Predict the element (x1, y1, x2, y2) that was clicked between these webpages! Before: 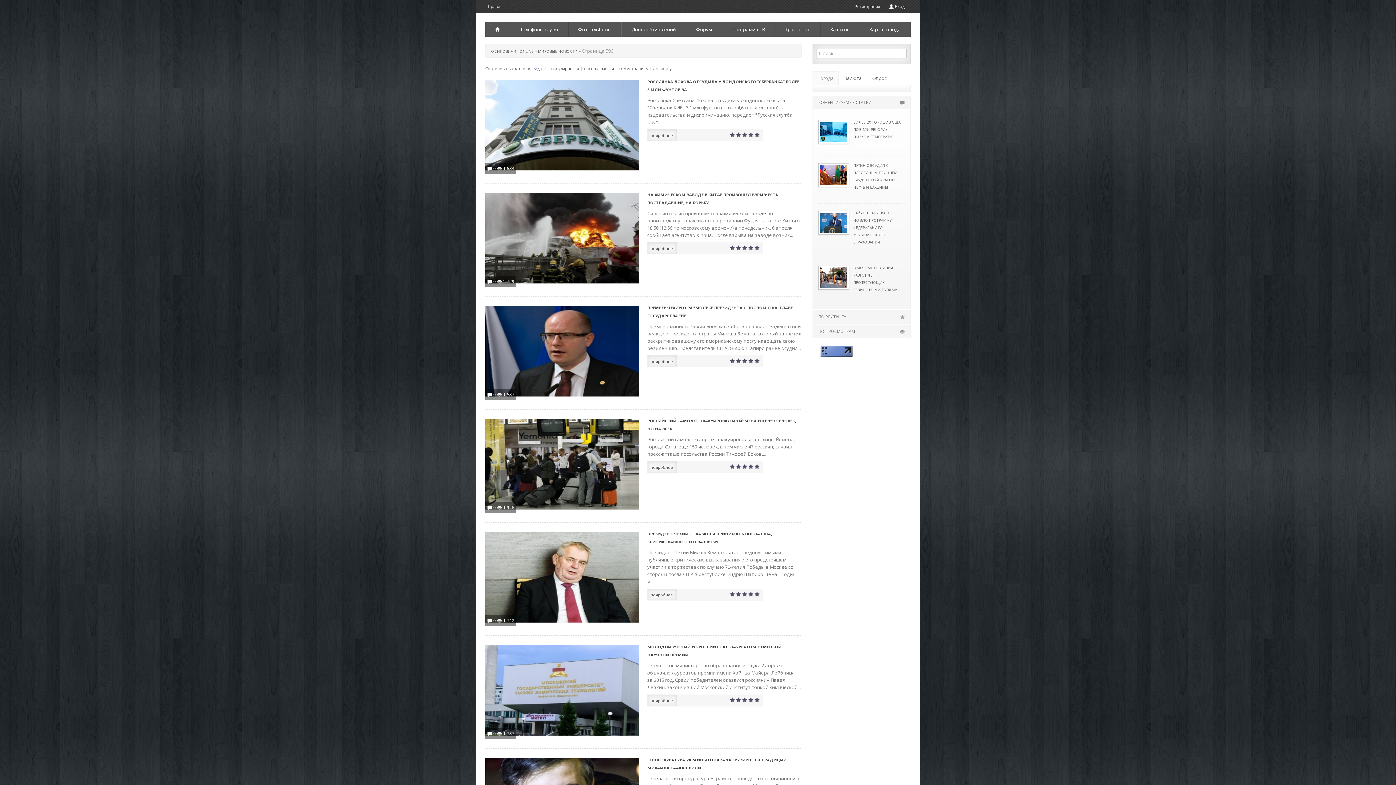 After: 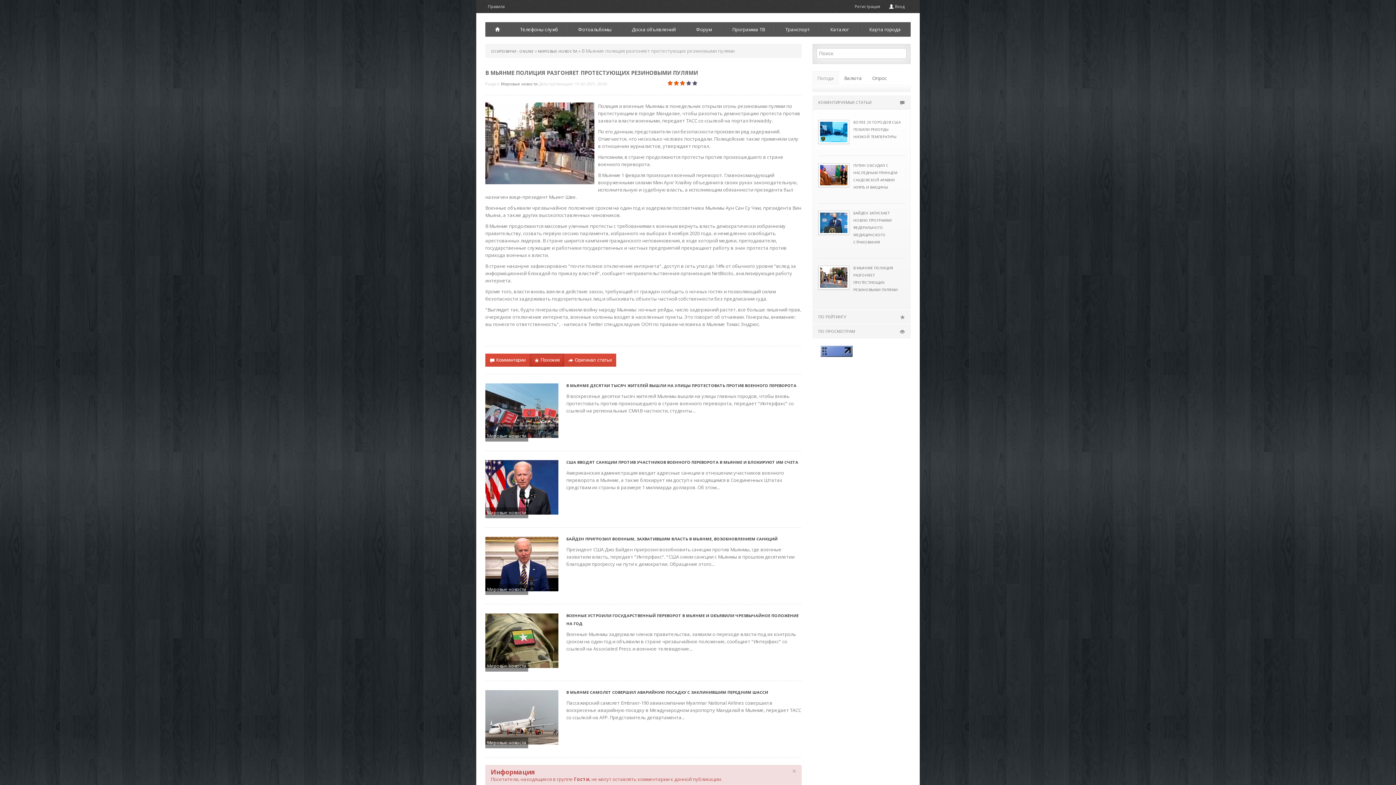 Action: bbox: (818, 273, 849, 280)